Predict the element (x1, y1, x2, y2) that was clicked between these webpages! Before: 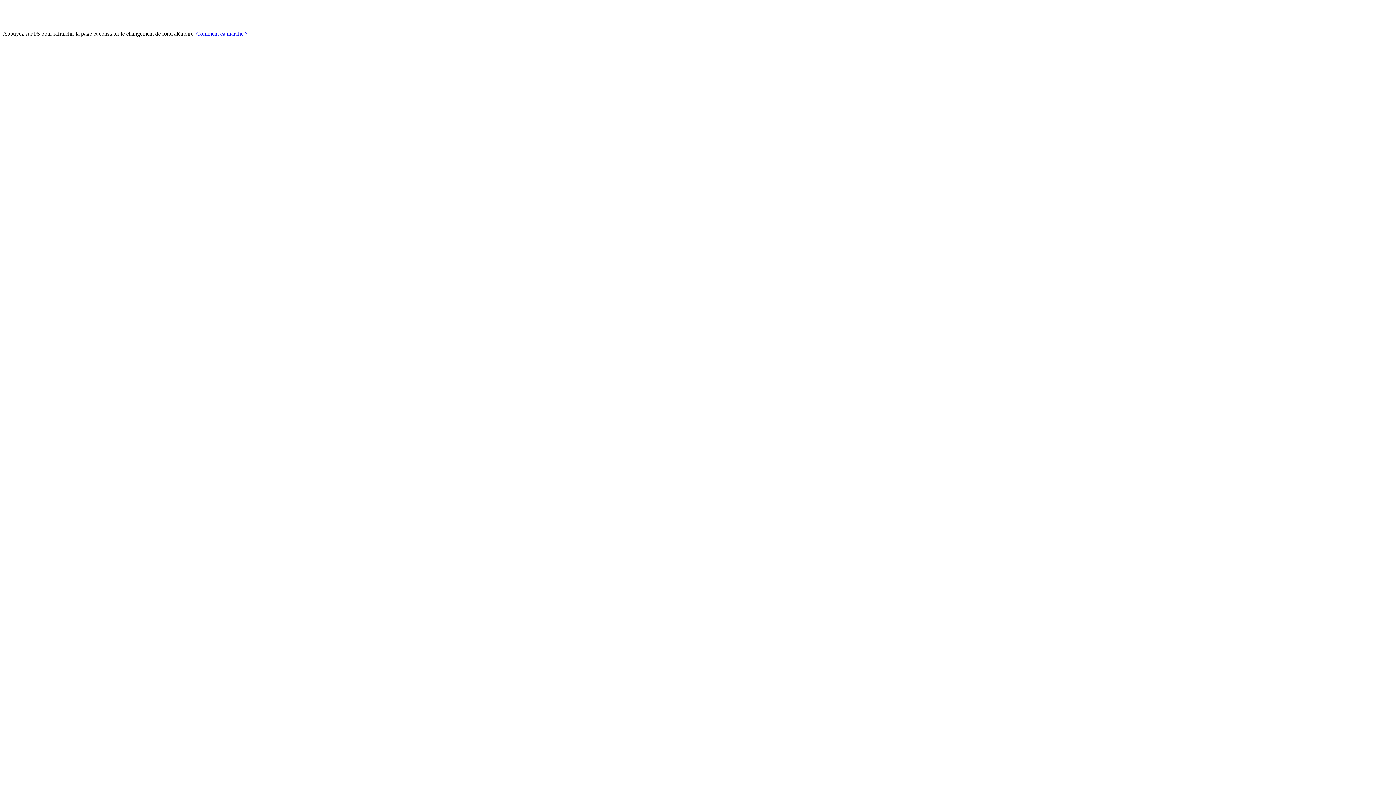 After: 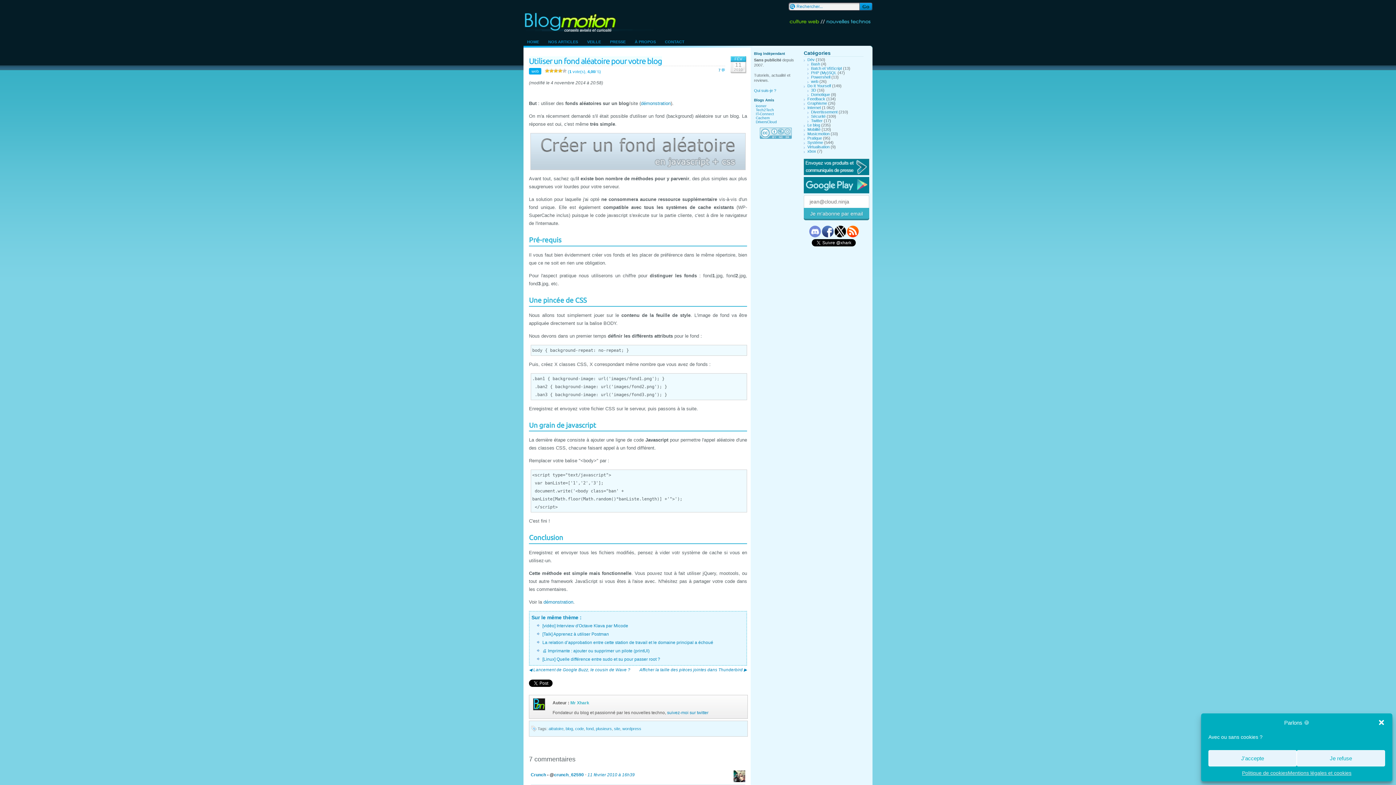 Action: bbox: (196, 30, 247, 36) label: Comment ça marche ?